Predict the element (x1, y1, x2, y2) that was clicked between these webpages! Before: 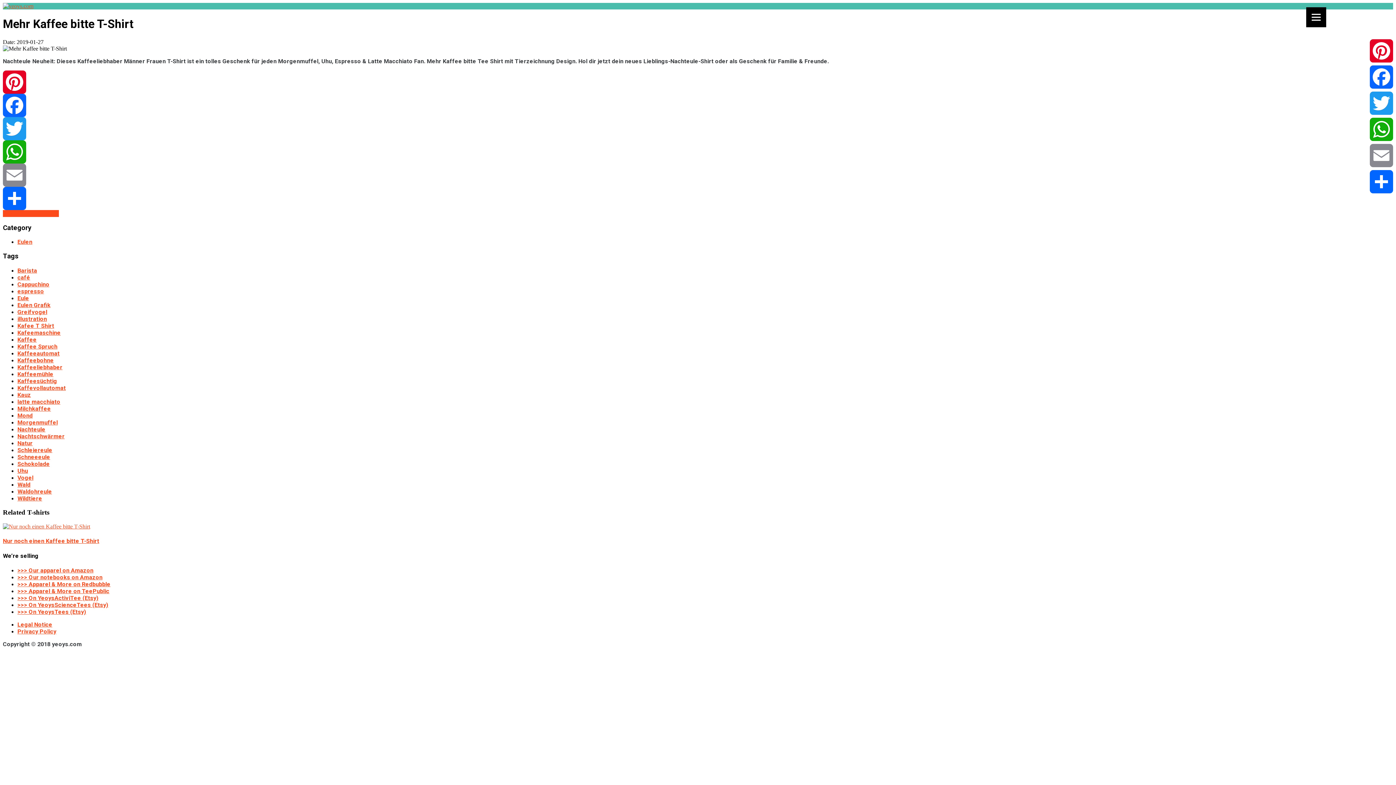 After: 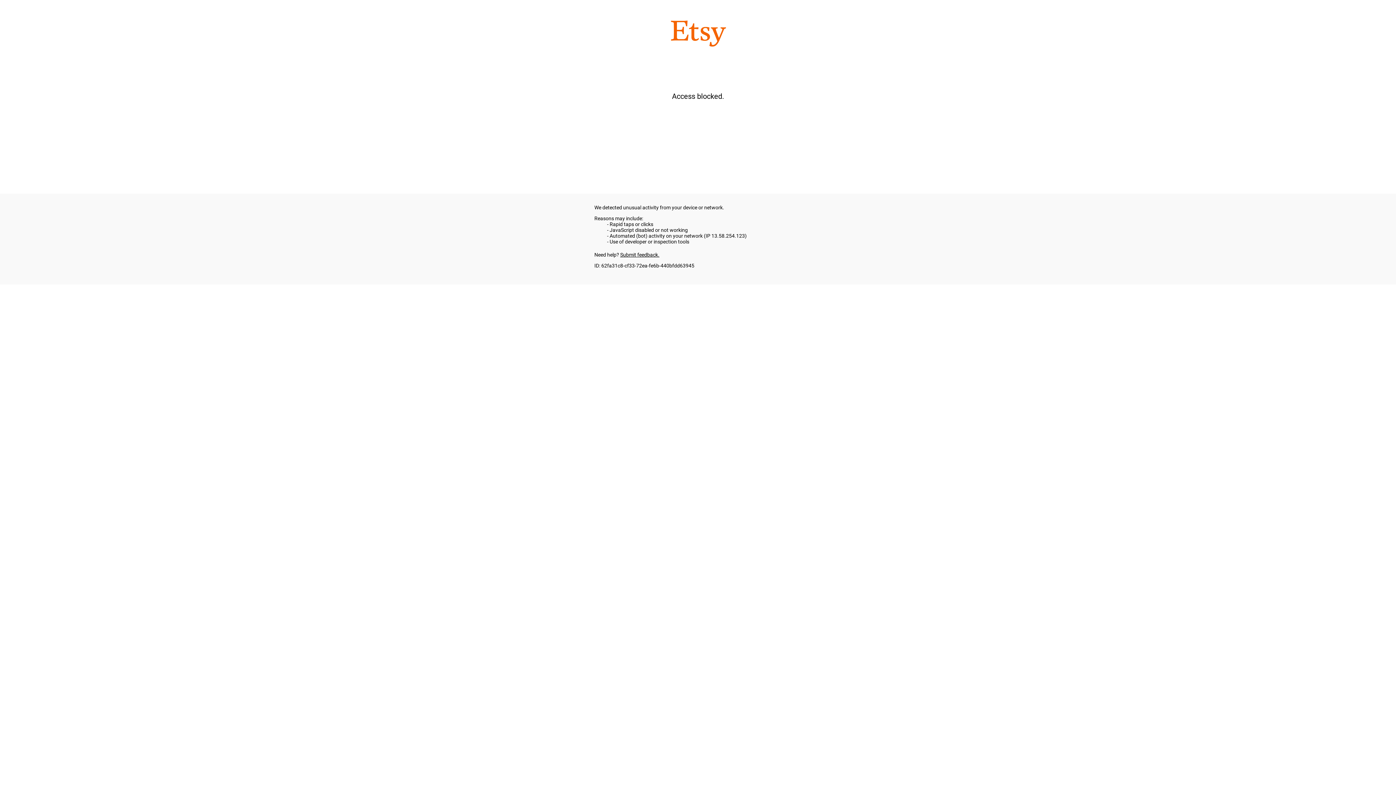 Action: bbox: (17, 594, 98, 601) label: >>> On YeoysActiviTee (Etsy)